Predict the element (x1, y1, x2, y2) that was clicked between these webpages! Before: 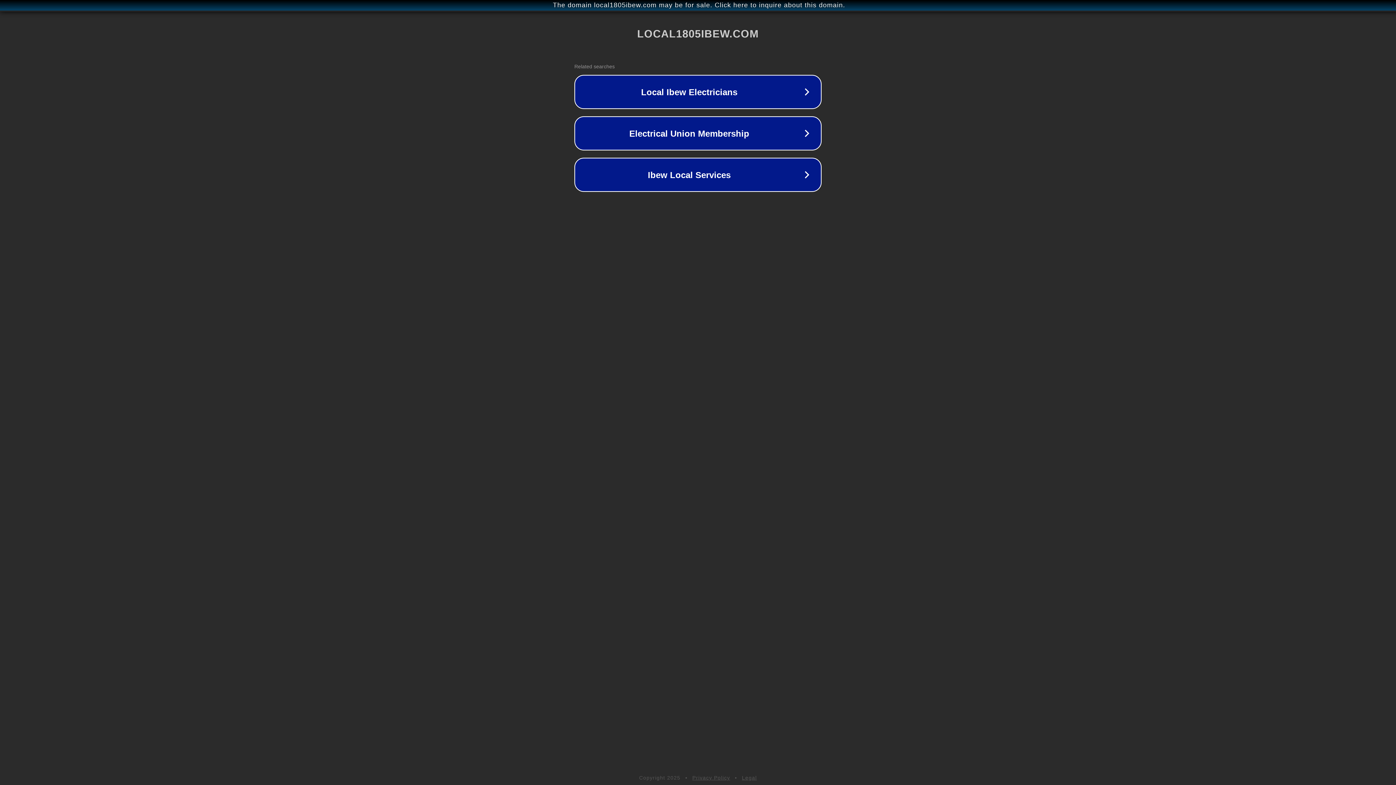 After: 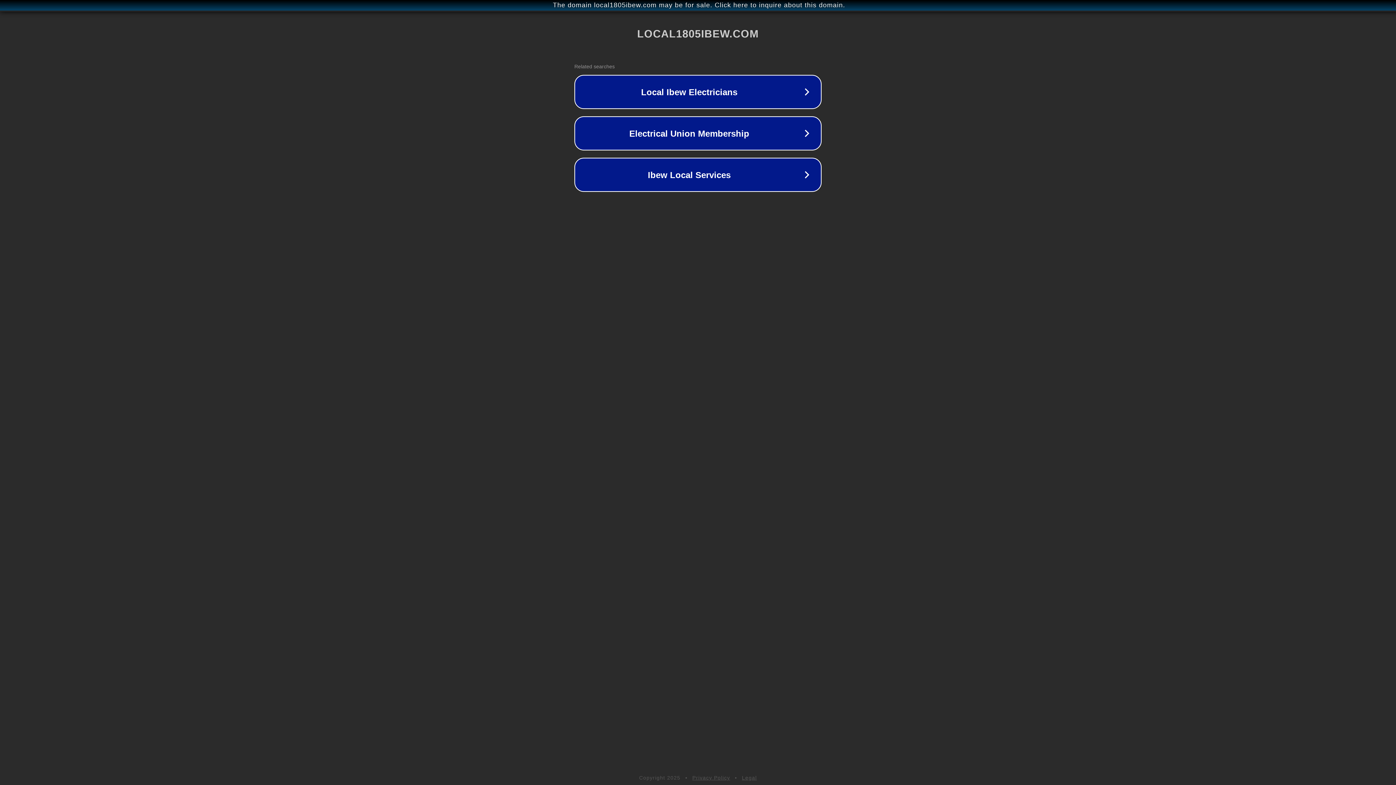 Action: label: Legal bbox: (742, 775, 757, 781)